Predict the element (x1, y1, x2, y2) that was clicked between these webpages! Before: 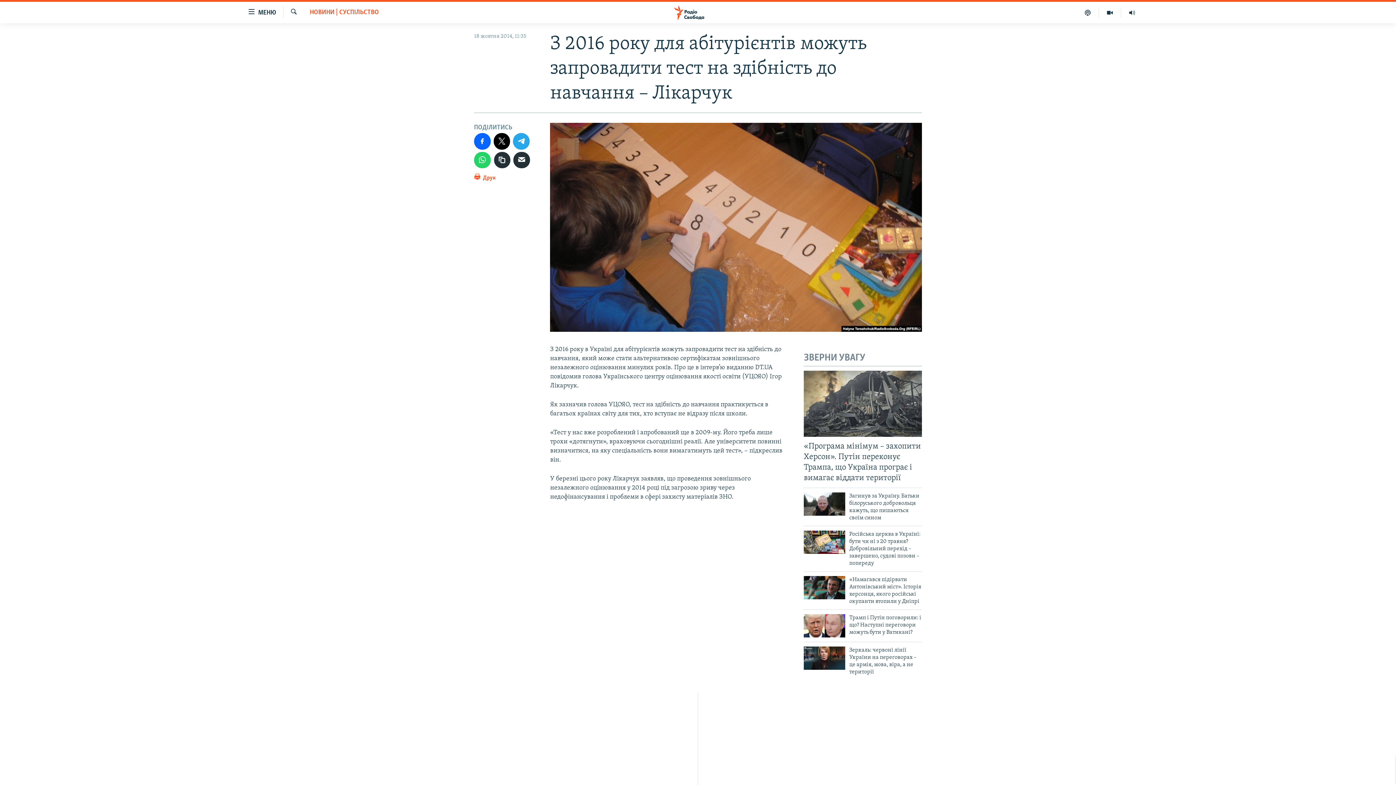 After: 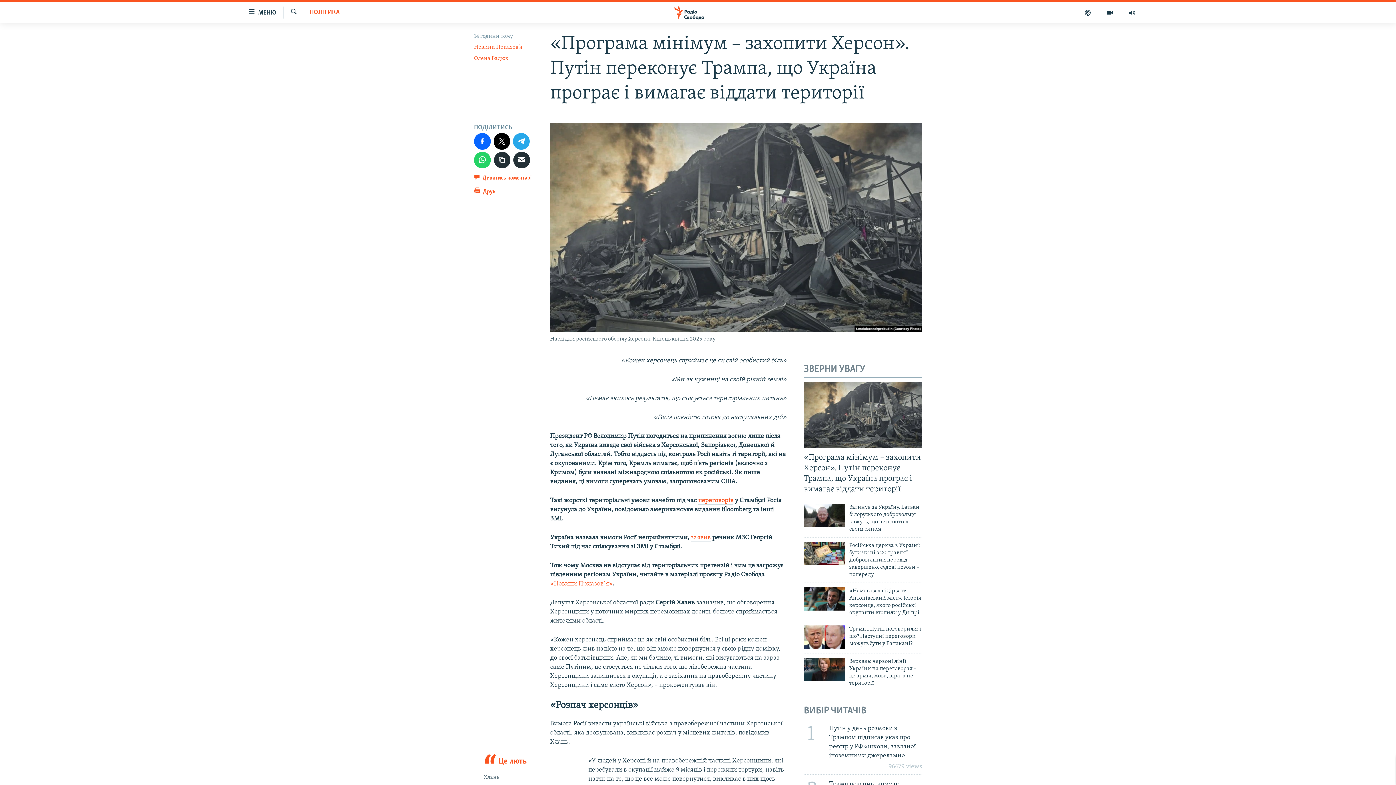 Action: label: «Програма мінімум – захопити Херсон». Путін переконує Трампа, що Україна програє і вимагає віддати території bbox: (804, 441, 922, 488)